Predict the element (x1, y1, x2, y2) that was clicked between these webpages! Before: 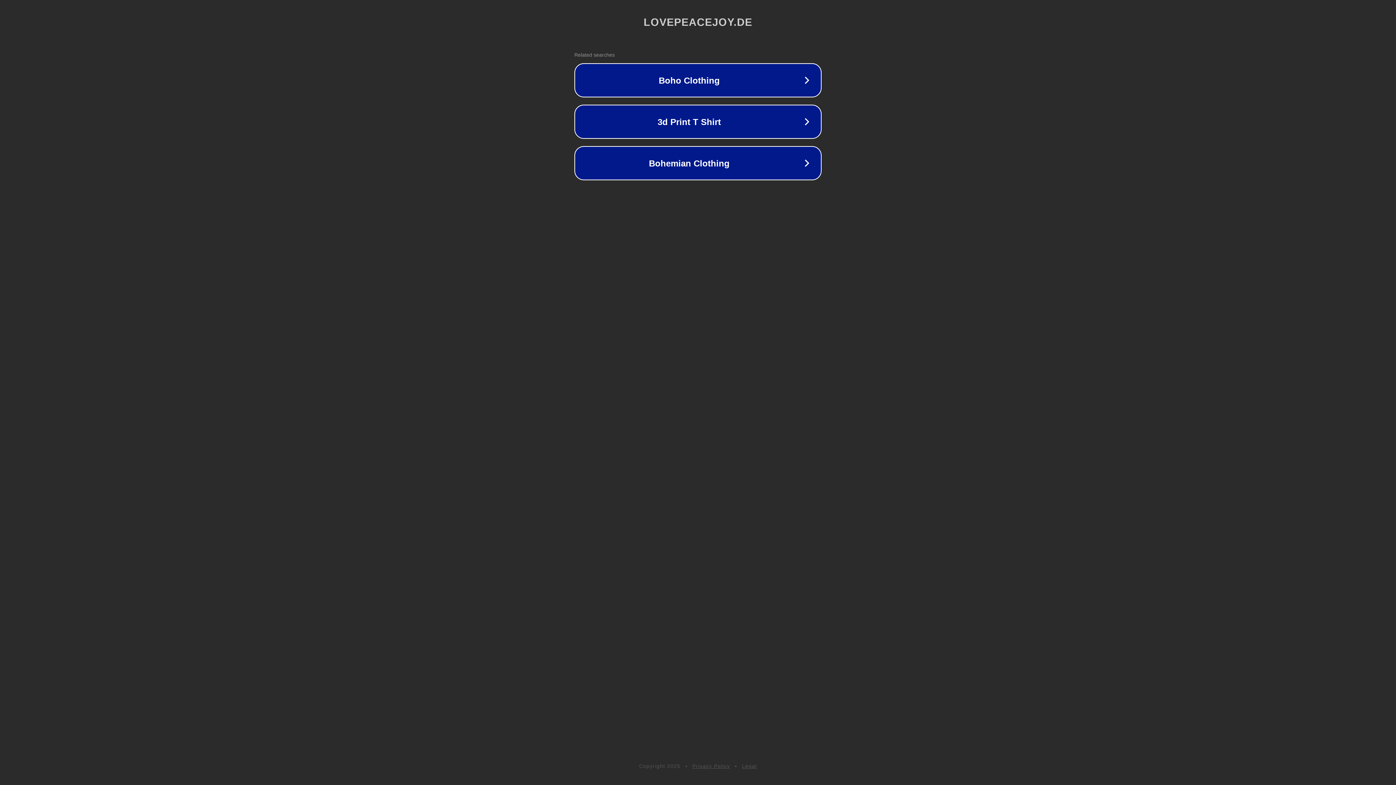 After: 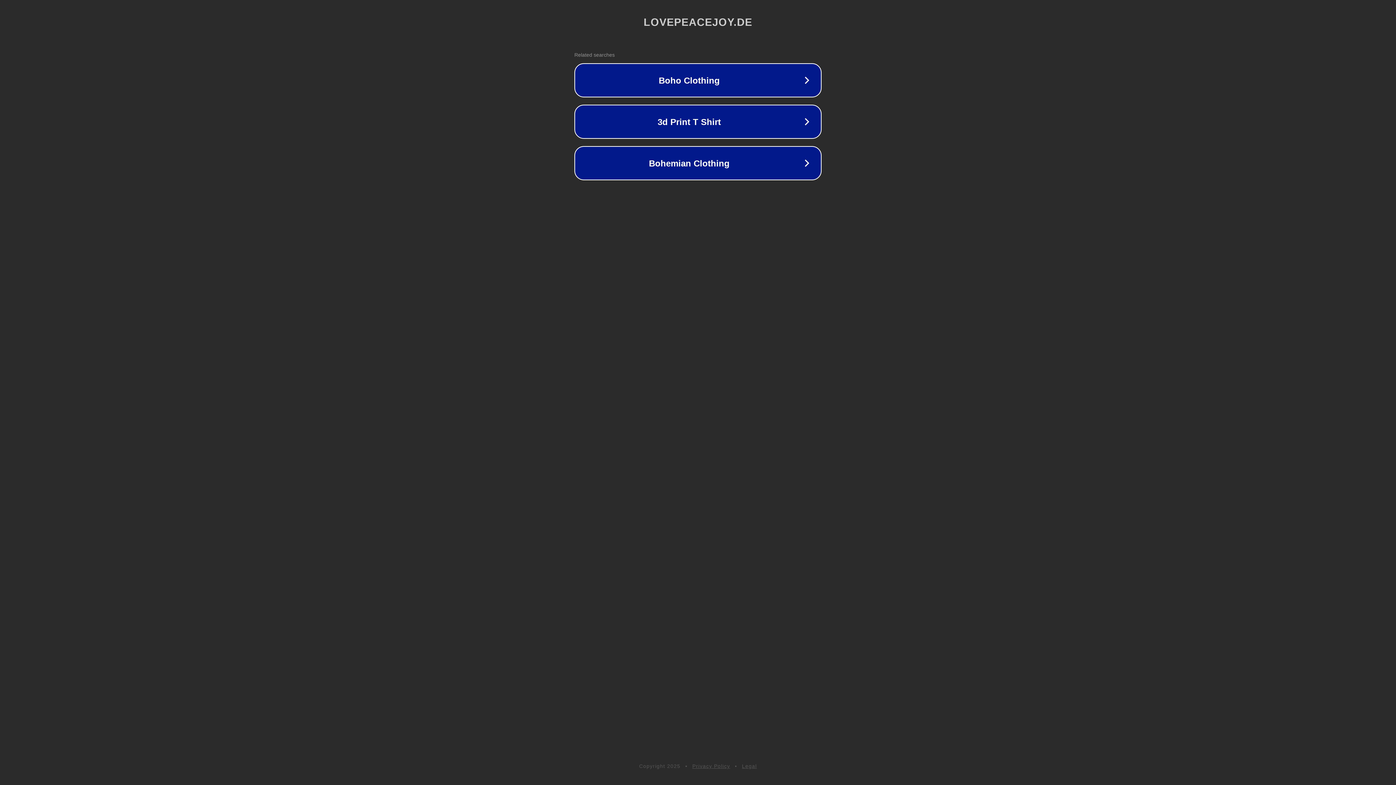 Action: label: Privacy Policy bbox: (692, 763, 730, 769)